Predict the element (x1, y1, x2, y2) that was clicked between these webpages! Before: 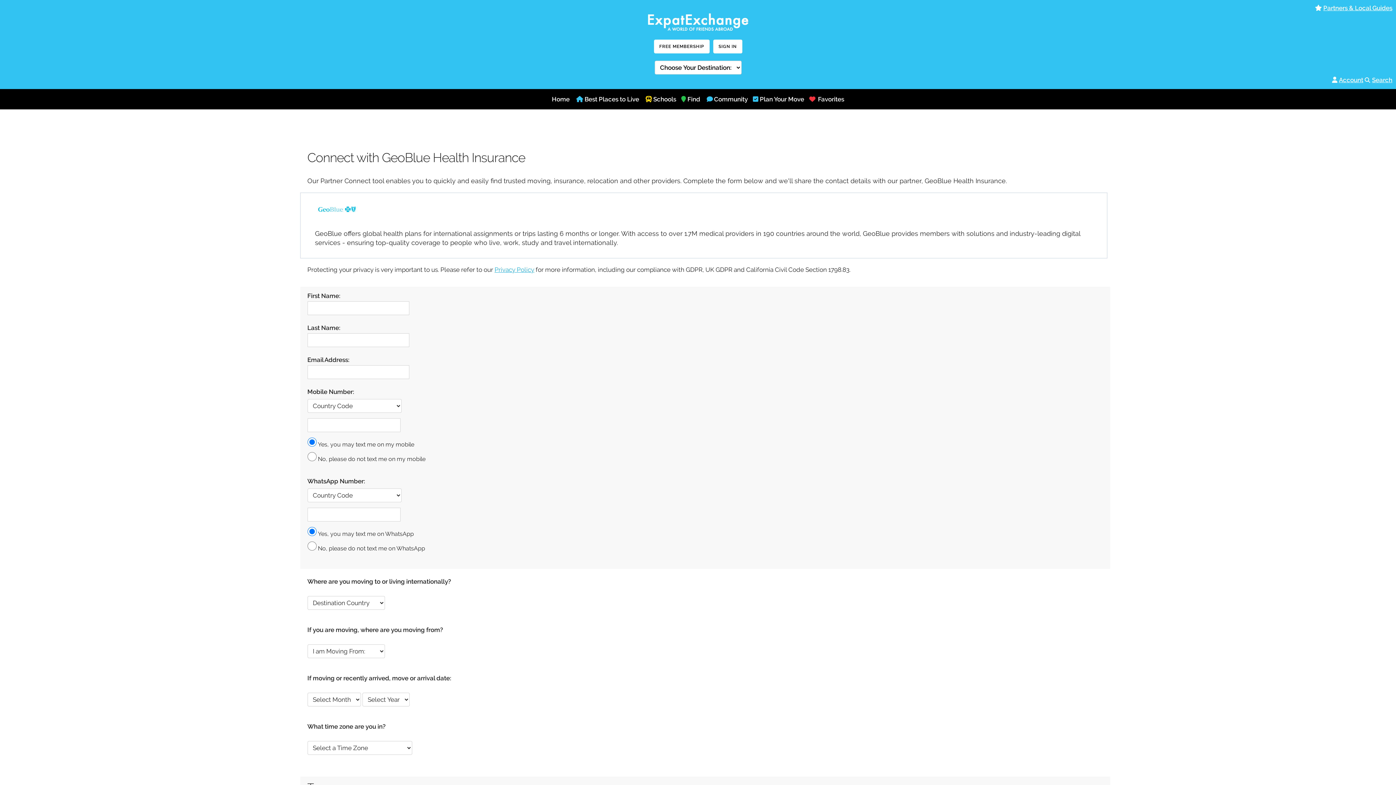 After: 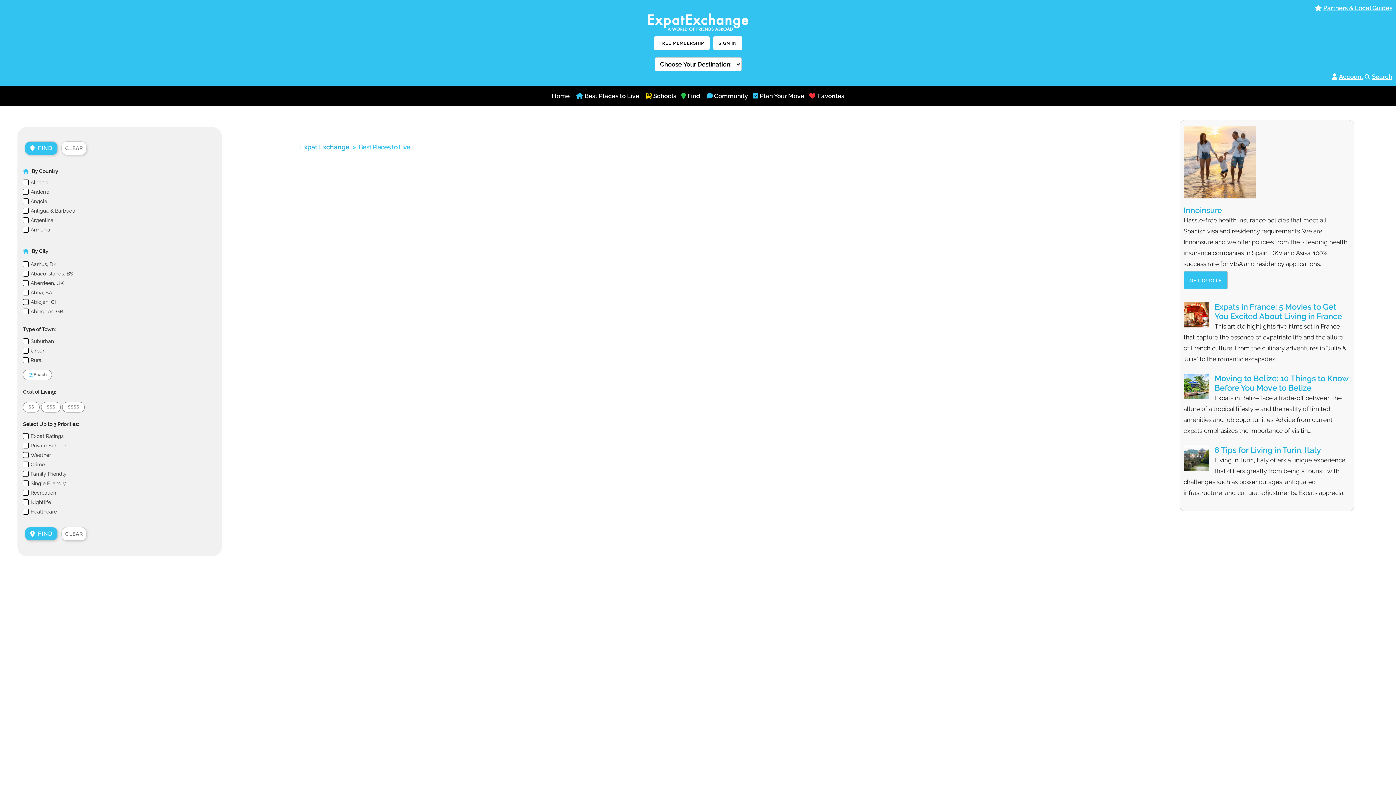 Action: bbox: (576, 91, 584, 107)